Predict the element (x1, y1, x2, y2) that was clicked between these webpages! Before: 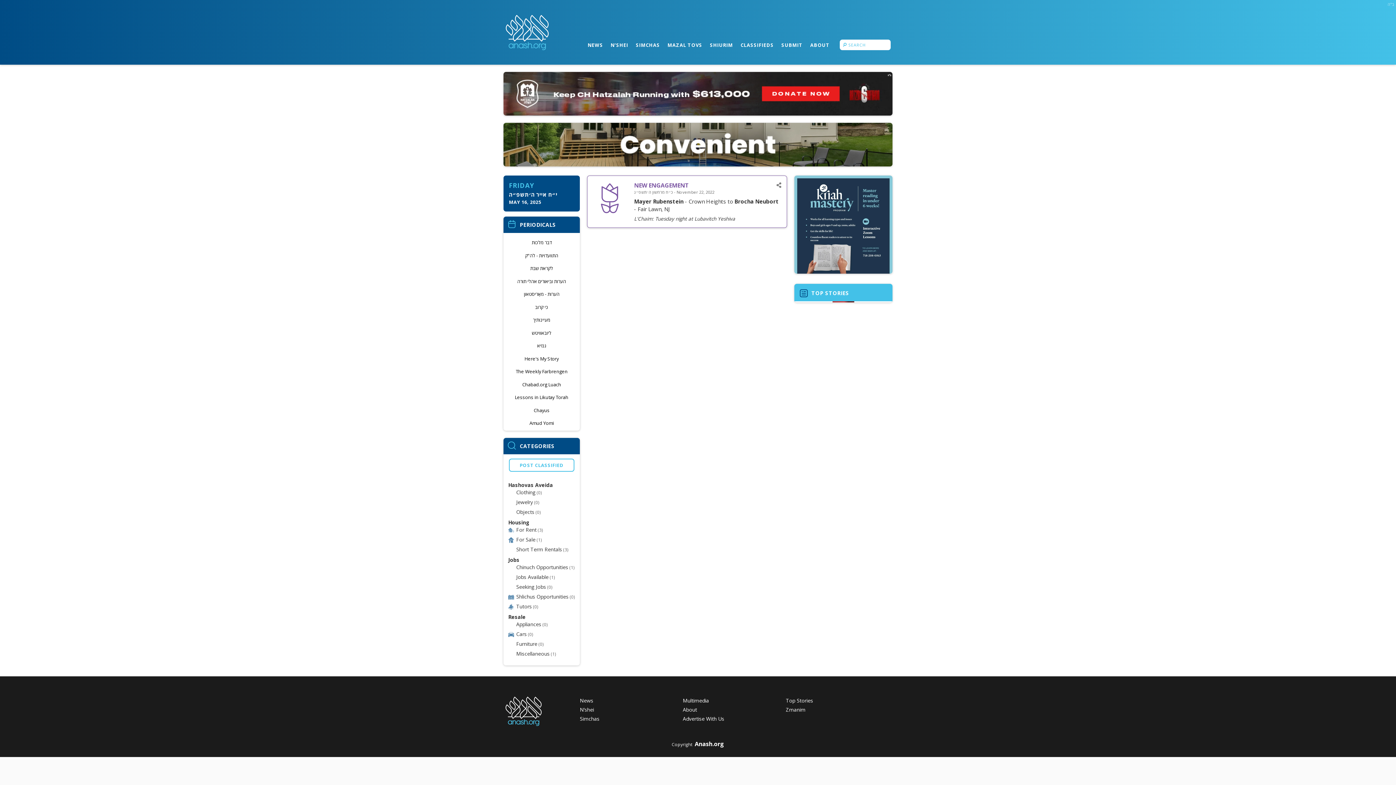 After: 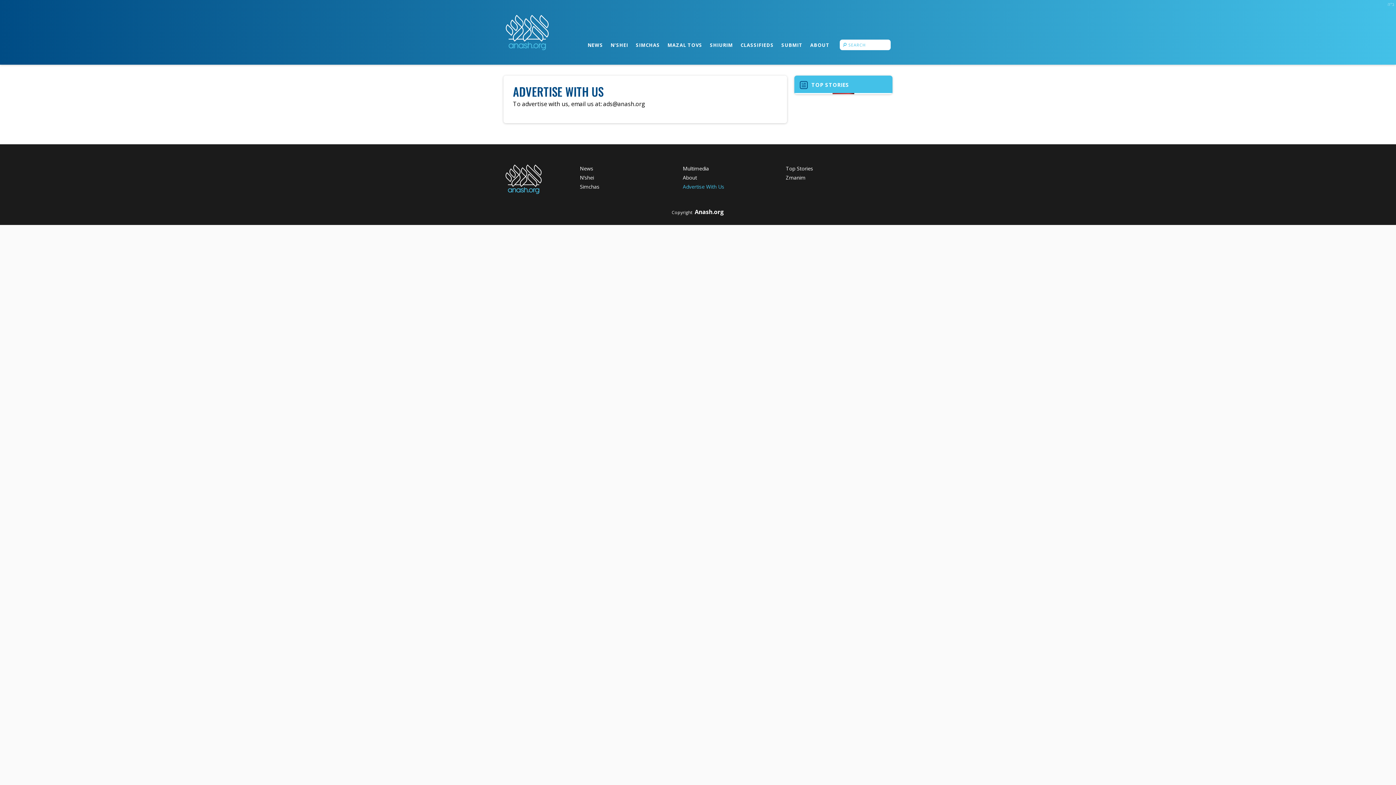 Action: bbox: (683, 715, 724, 722) label: Advertise With Us